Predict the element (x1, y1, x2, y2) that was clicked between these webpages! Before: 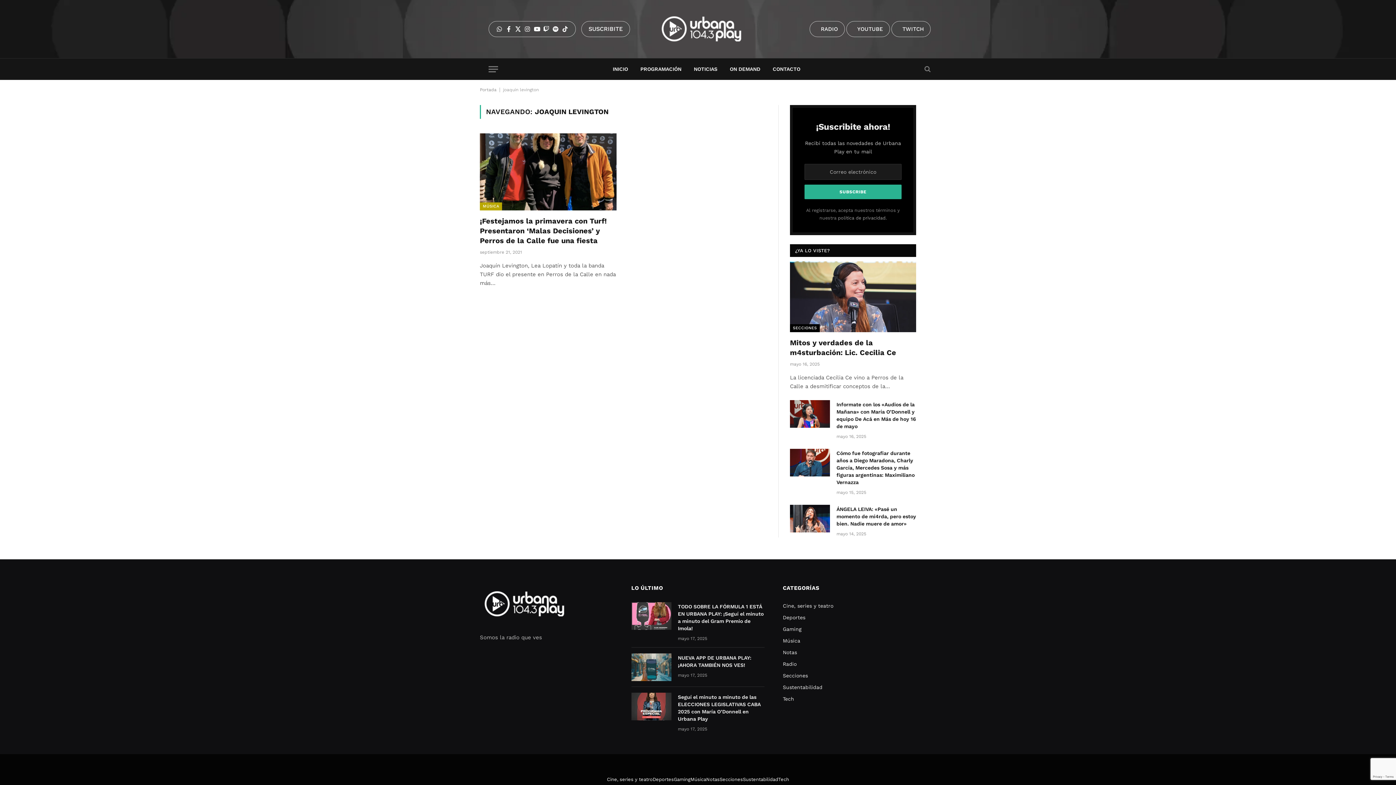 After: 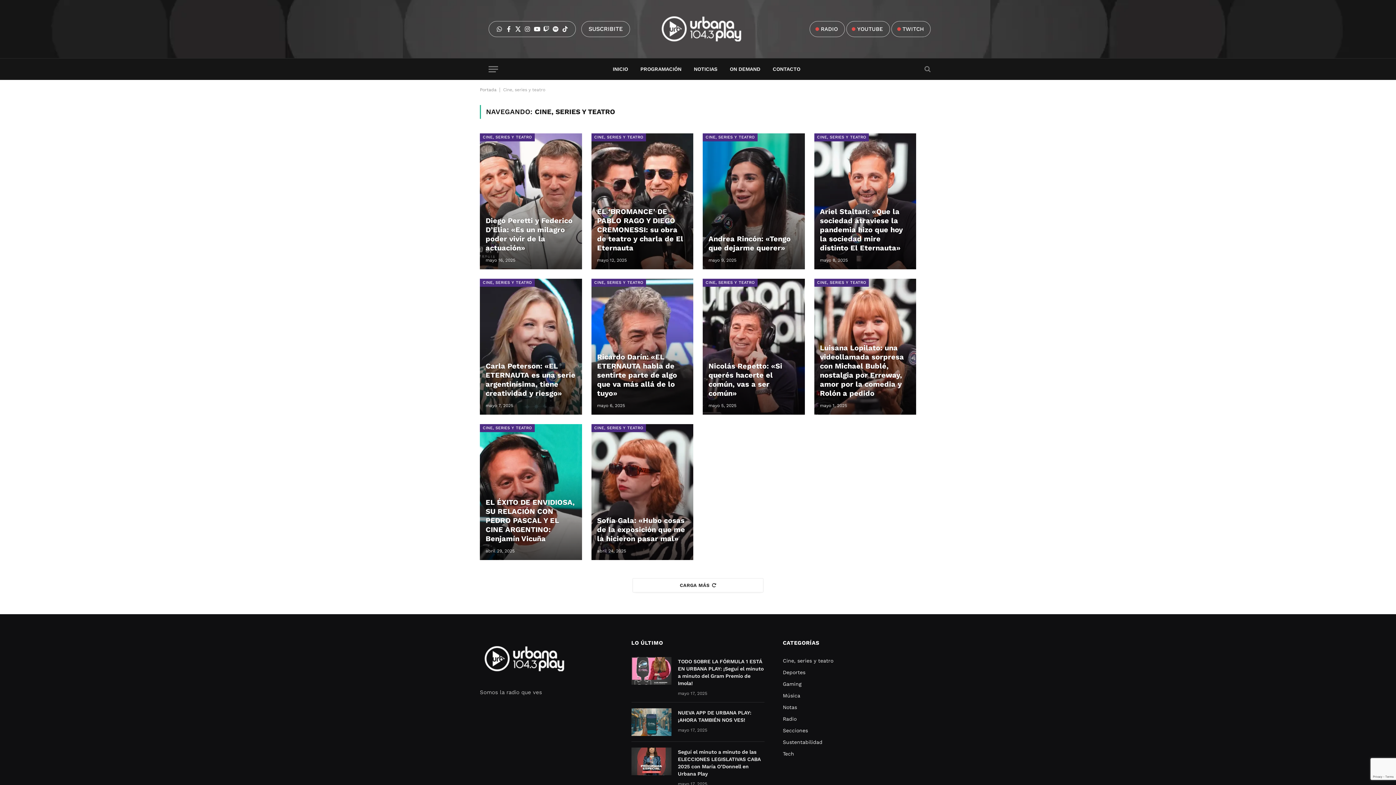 Action: bbox: (607, 777, 652, 782) label: Cine, series y teatro